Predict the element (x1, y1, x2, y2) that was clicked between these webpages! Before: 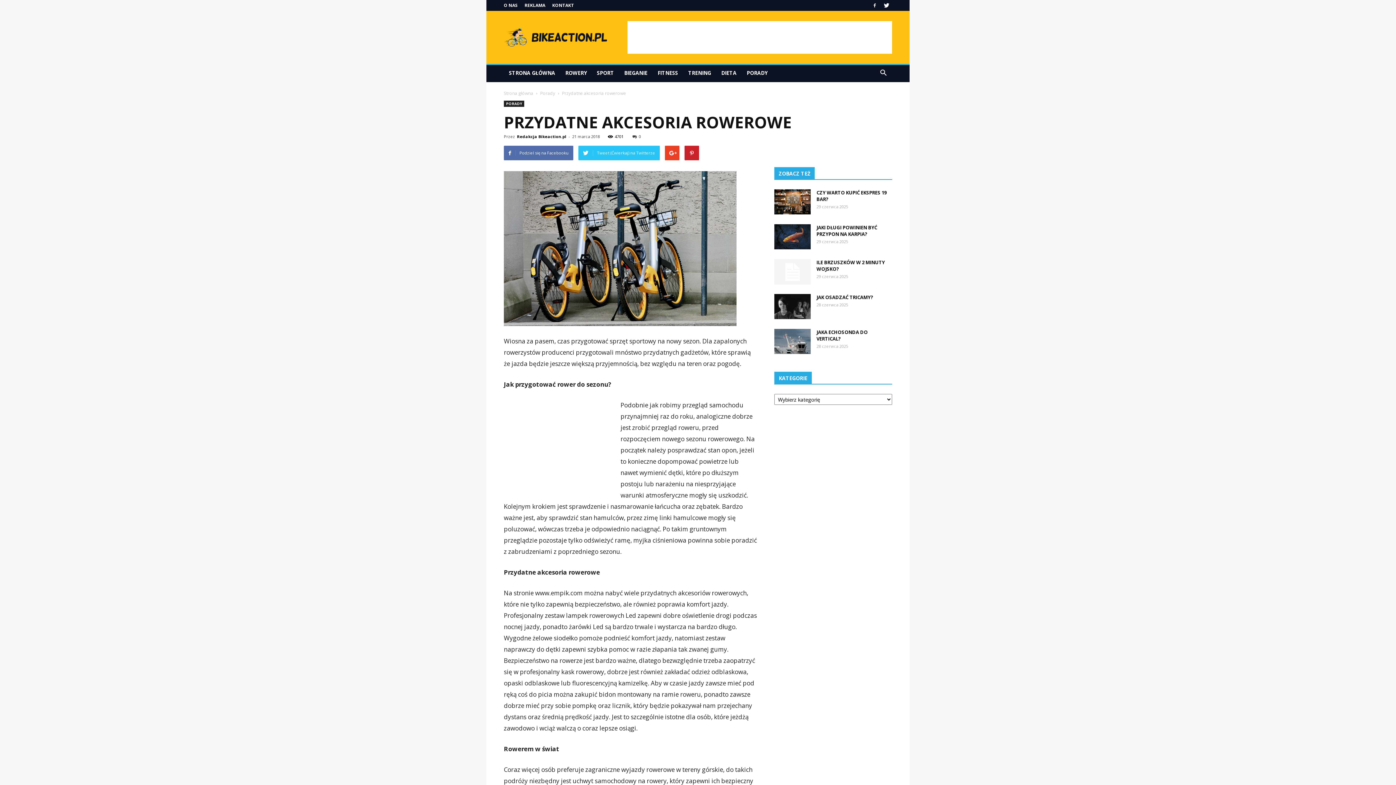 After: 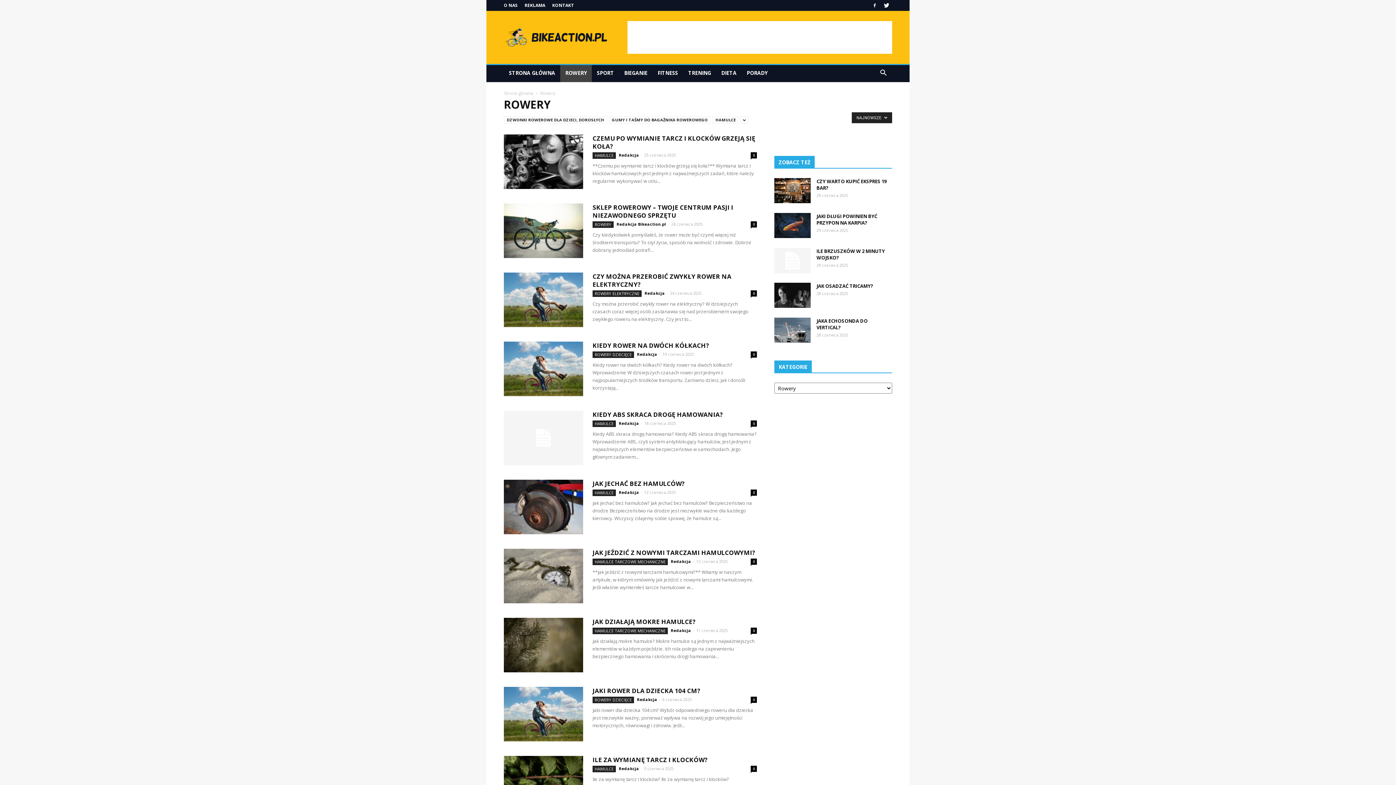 Action: label: ROWERY bbox: (560, 64, 592, 82)